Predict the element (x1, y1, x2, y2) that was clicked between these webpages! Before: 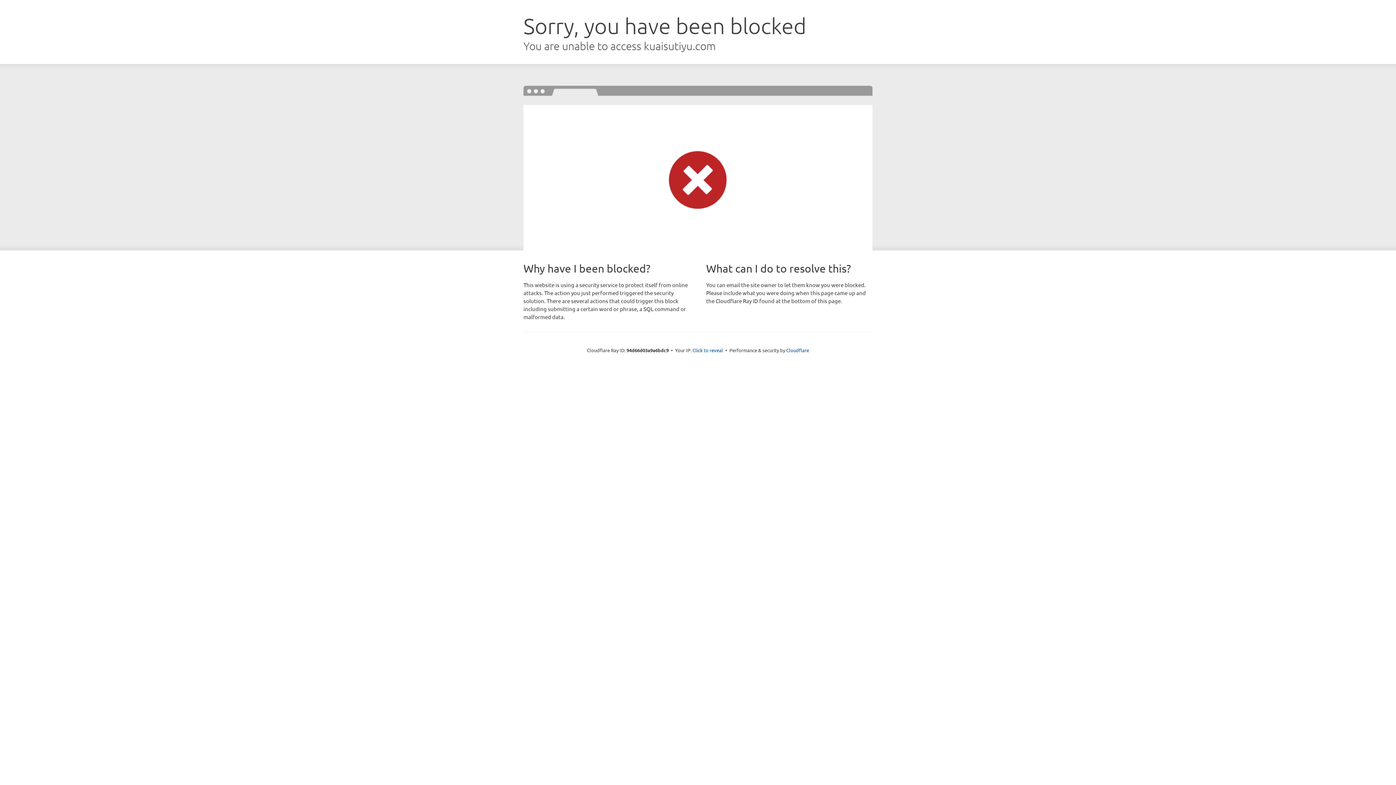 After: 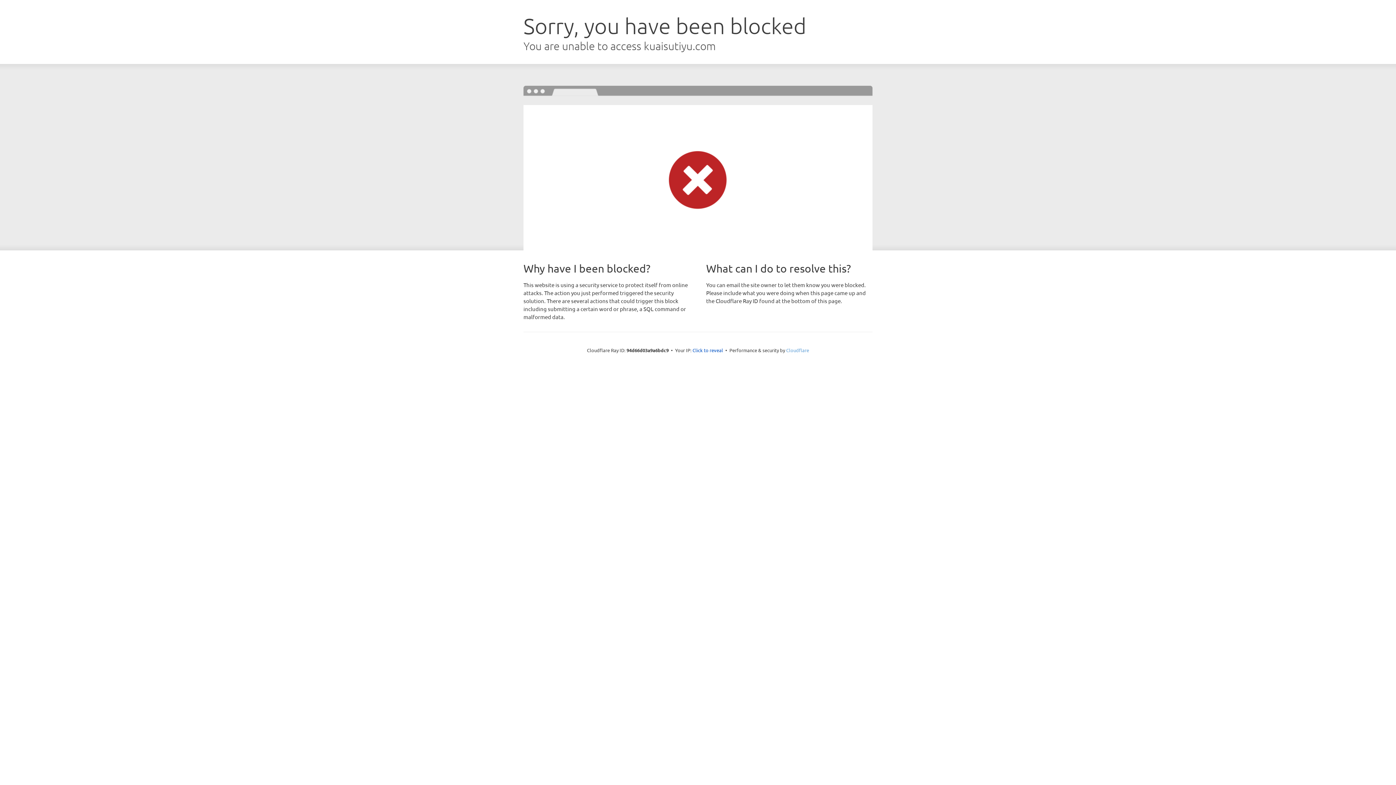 Action: bbox: (786, 347, 809, 353) label: Cloudflare